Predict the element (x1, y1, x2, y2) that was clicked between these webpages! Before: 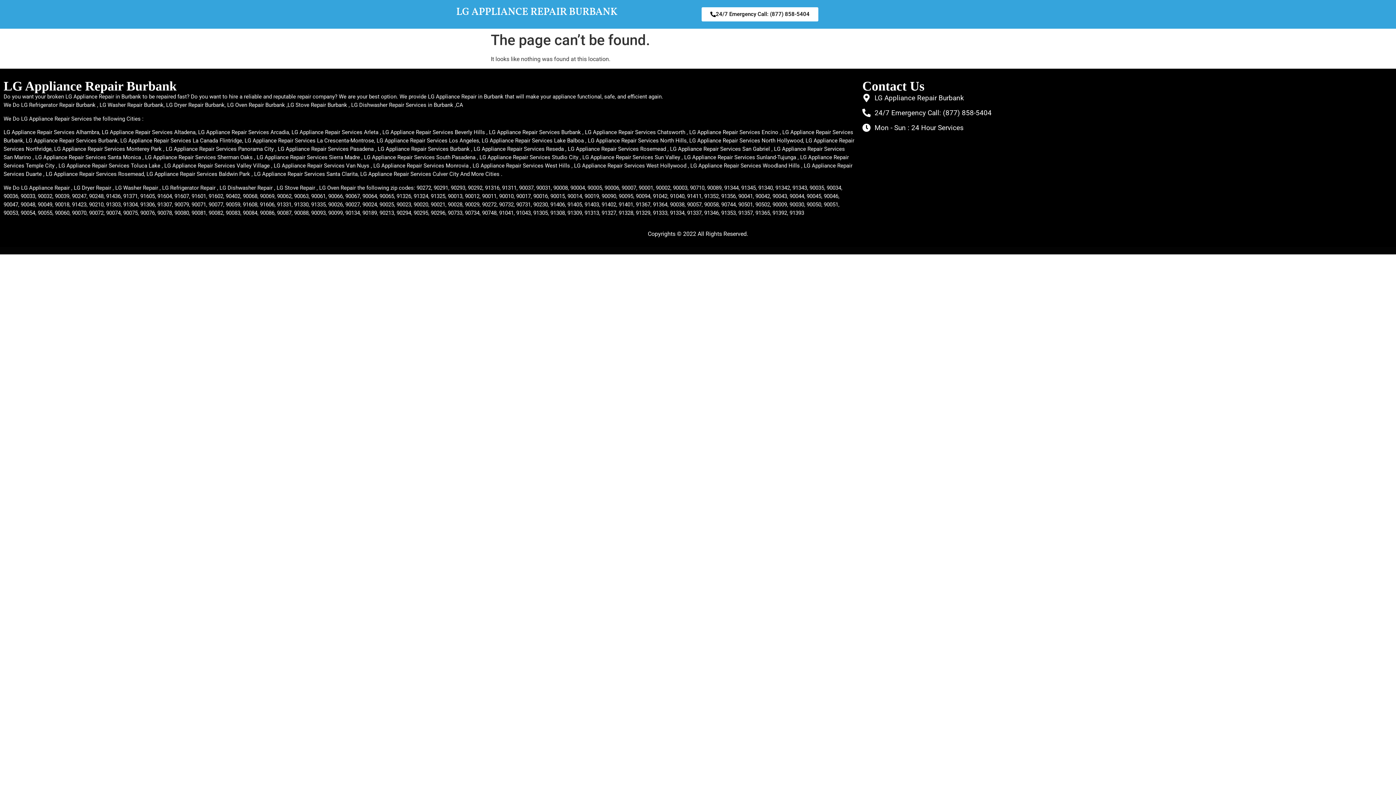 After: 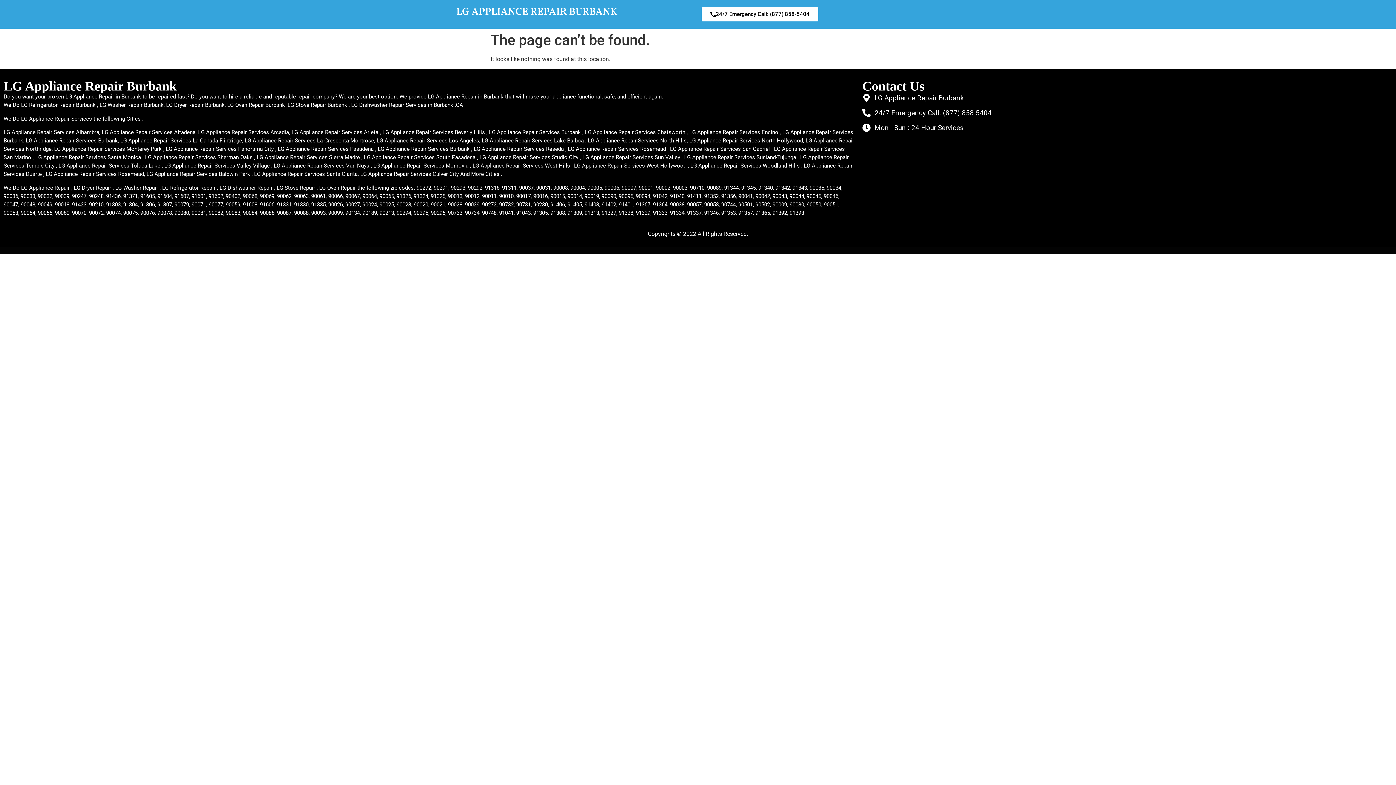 Action: bbox: (862, 107, 1392, 118) label: 24/7 Emergency Call: (877) 858-5404